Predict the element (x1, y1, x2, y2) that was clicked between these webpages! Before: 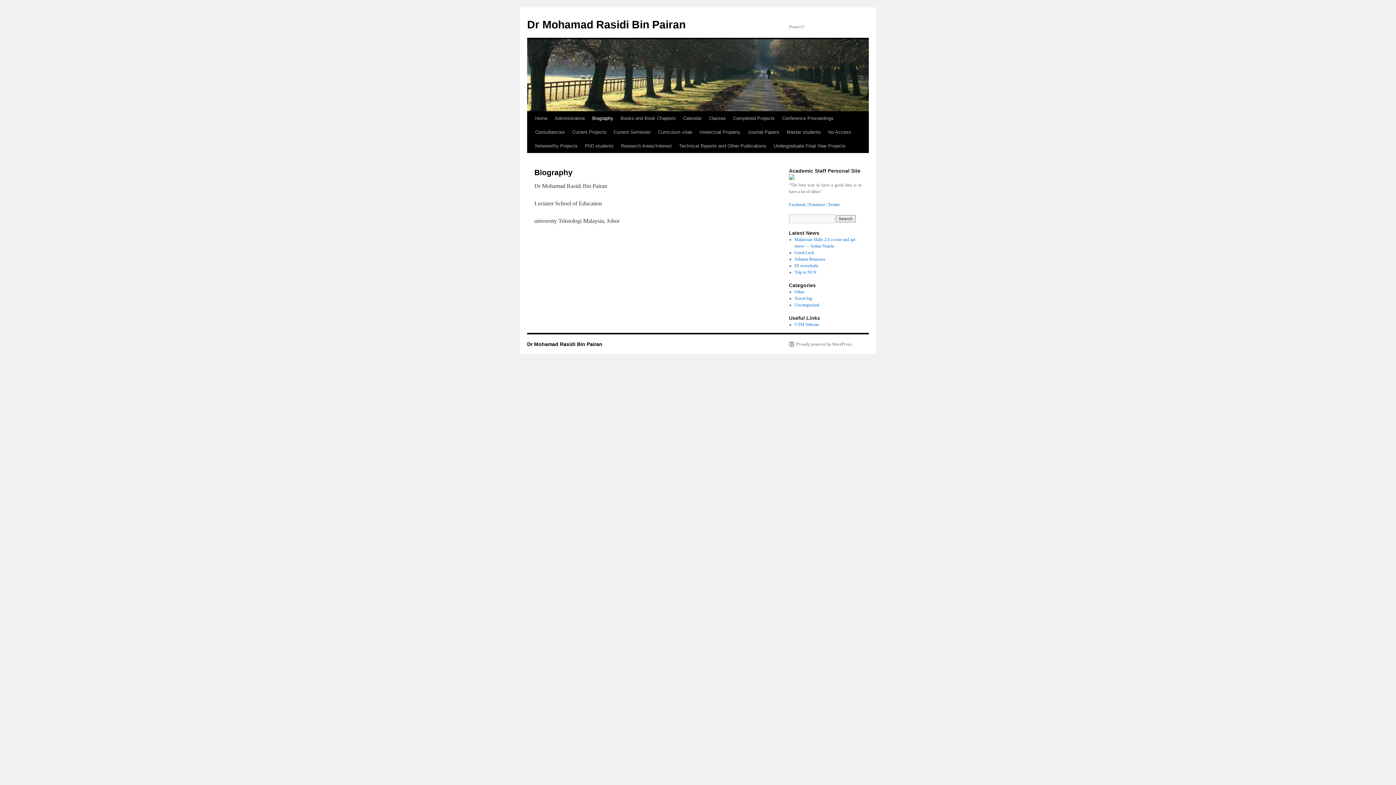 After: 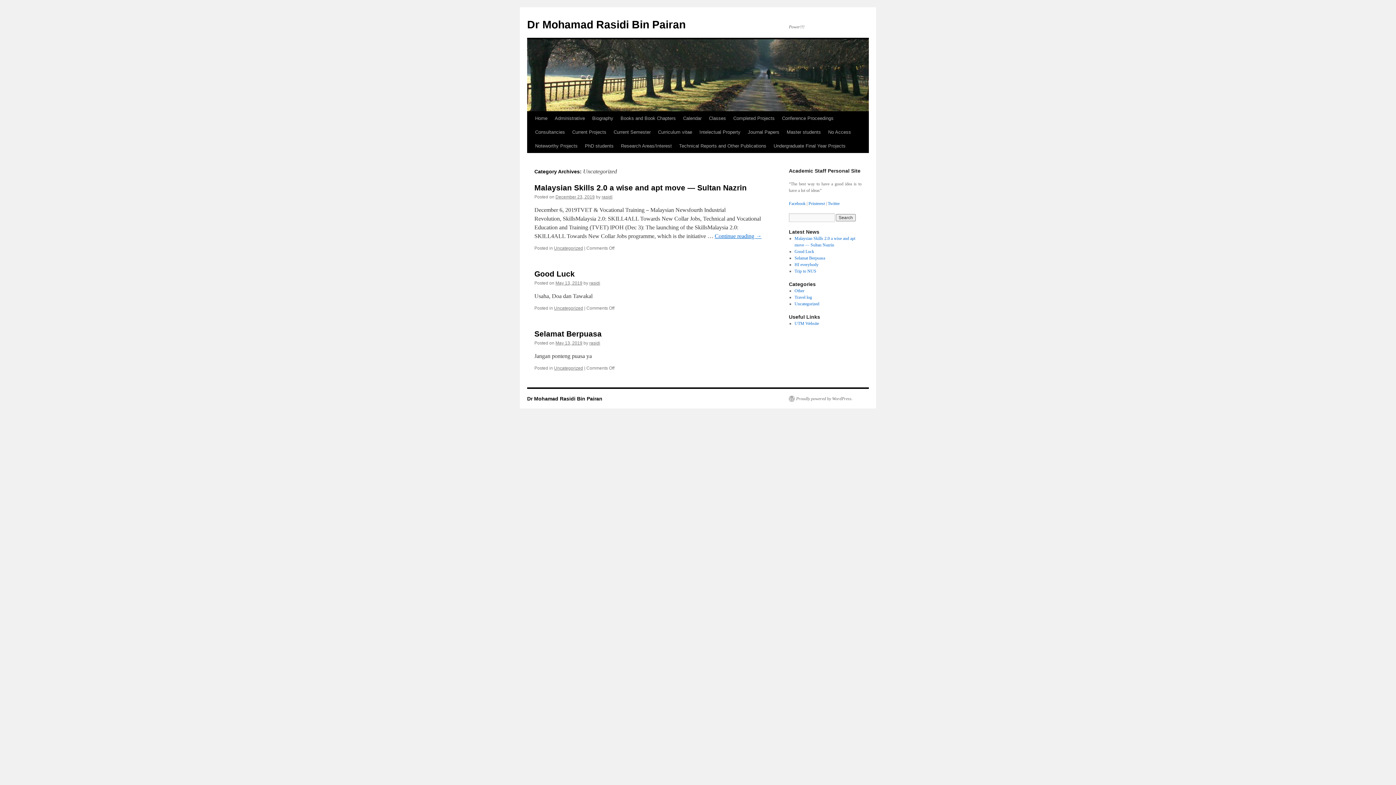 Action: label: Uncategorized bbox: (794, 302, 819, 307)